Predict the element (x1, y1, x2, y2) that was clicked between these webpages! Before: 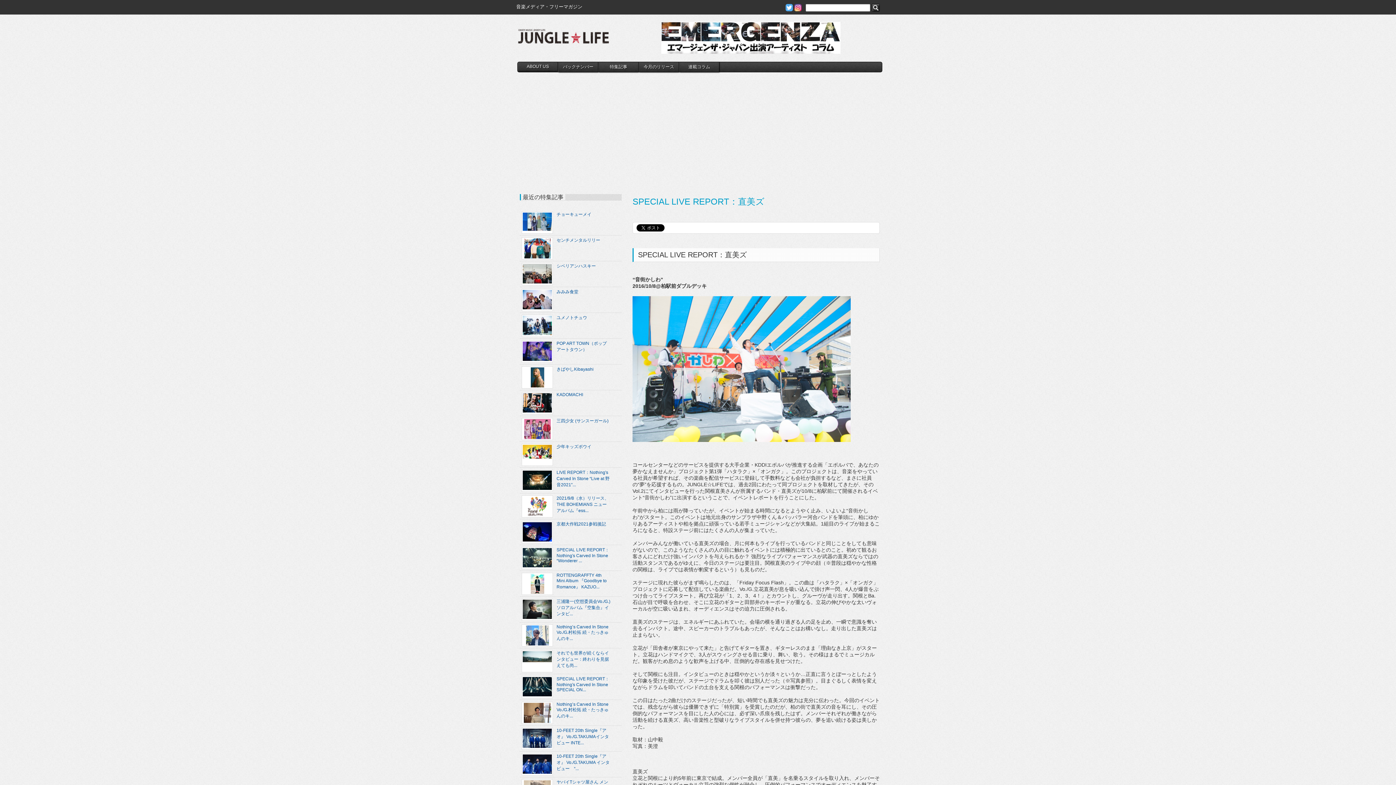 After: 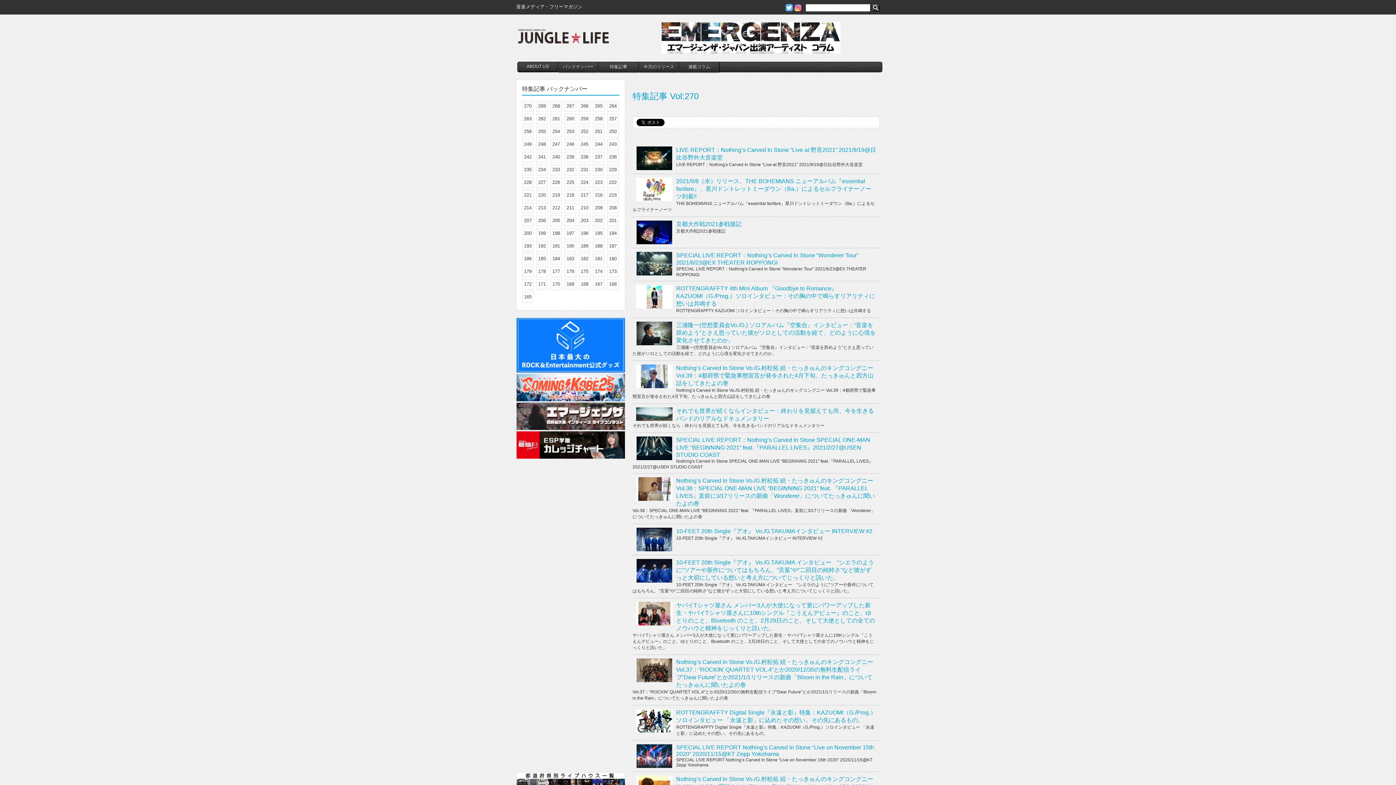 Action: bbox: (598, 62, 638, 72) label: 特集記事